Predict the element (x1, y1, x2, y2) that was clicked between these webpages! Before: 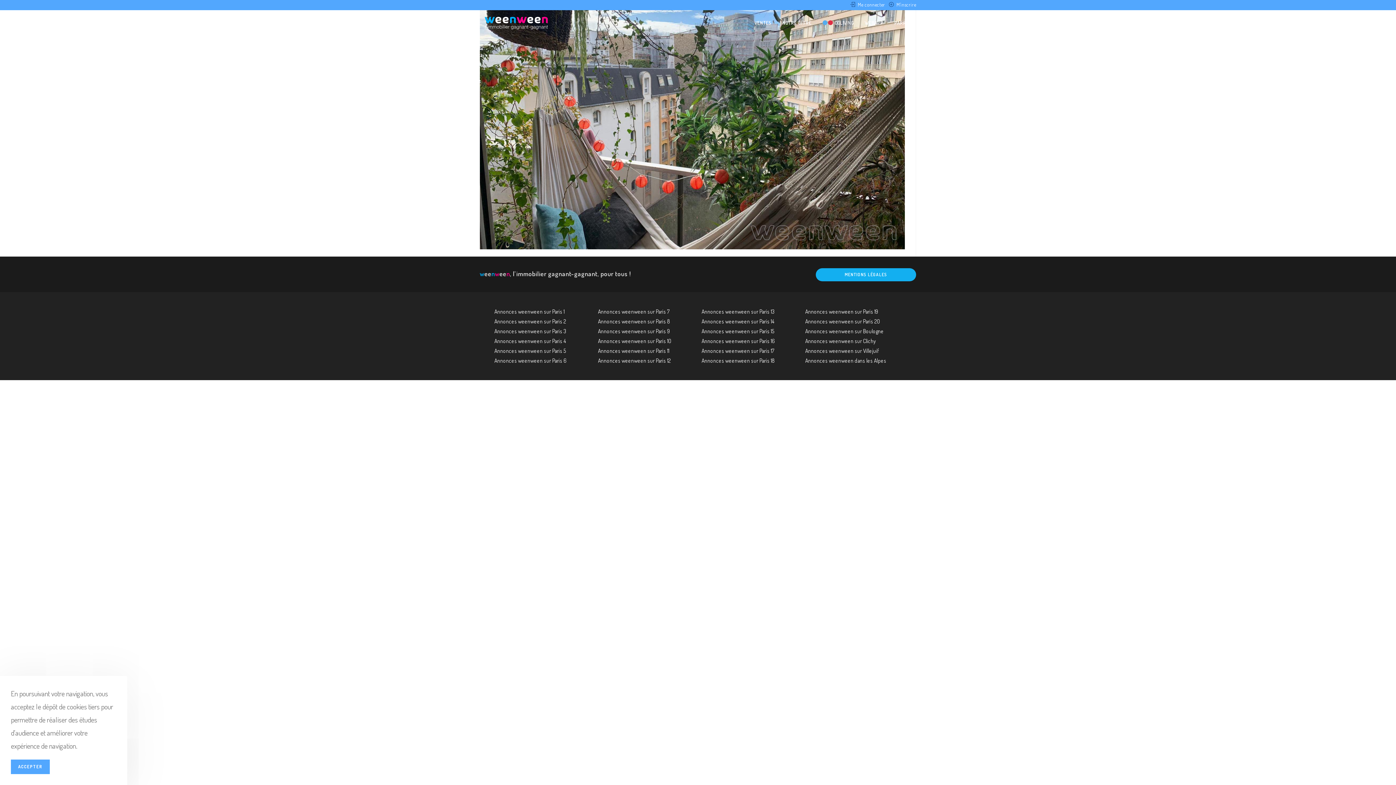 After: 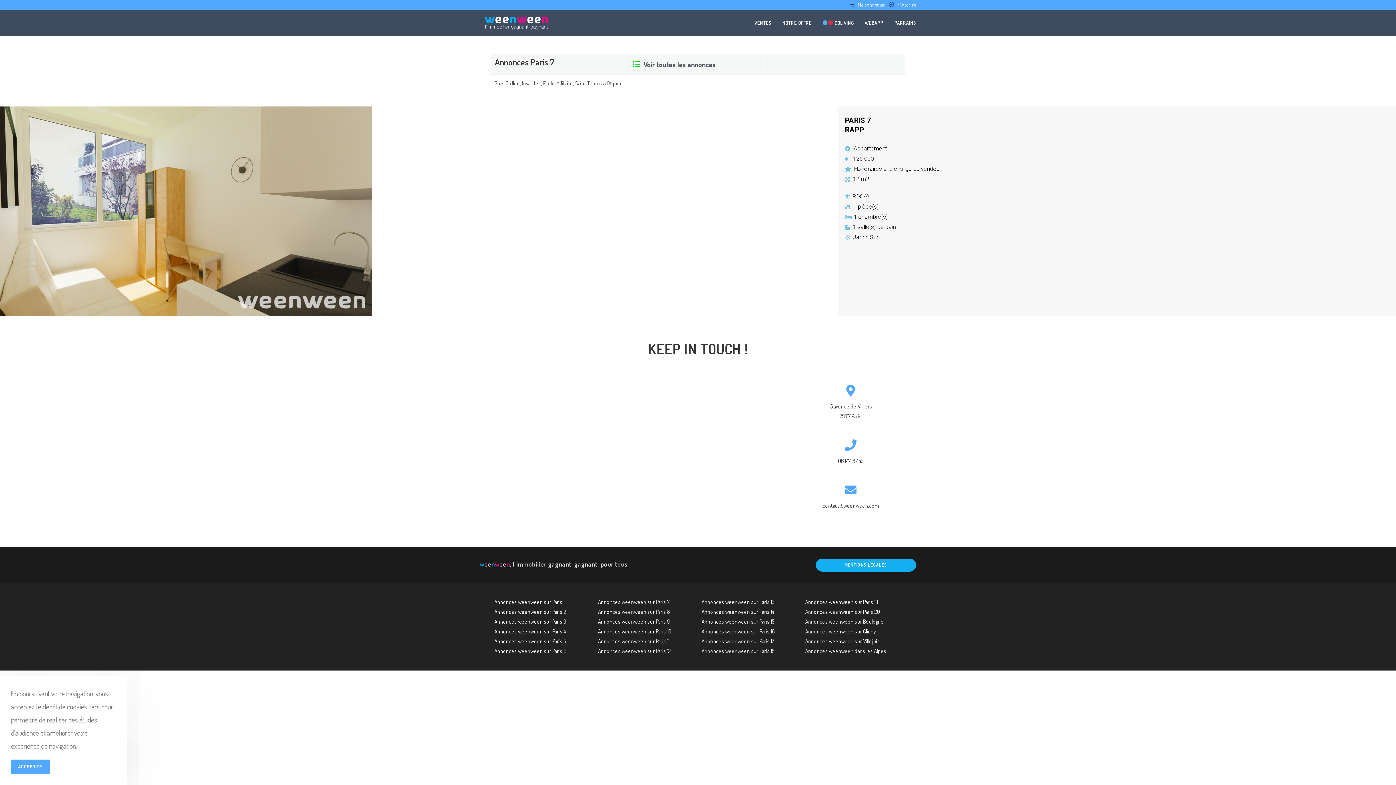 Action: bbox: (598, 306, 694, 316) label: Annonces weenween sur Paris 7